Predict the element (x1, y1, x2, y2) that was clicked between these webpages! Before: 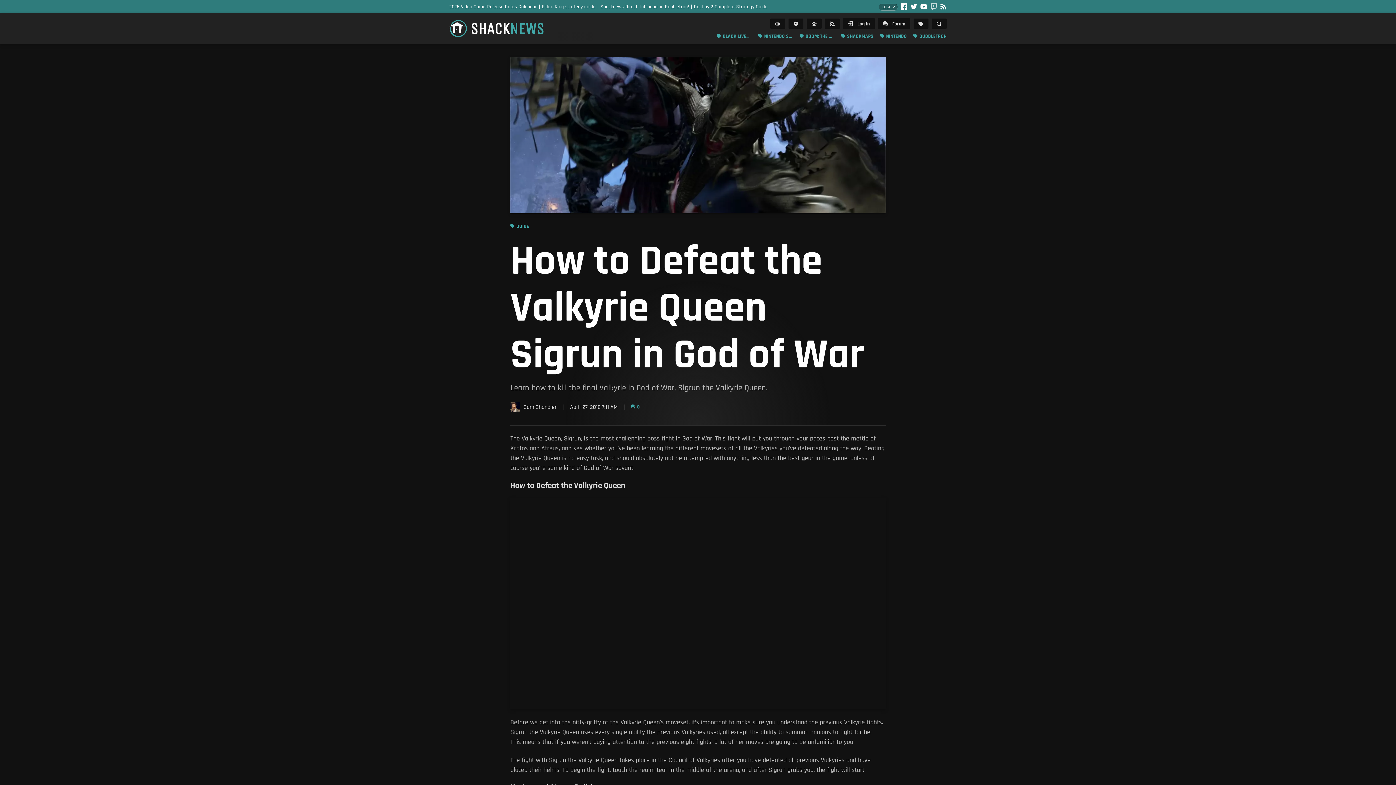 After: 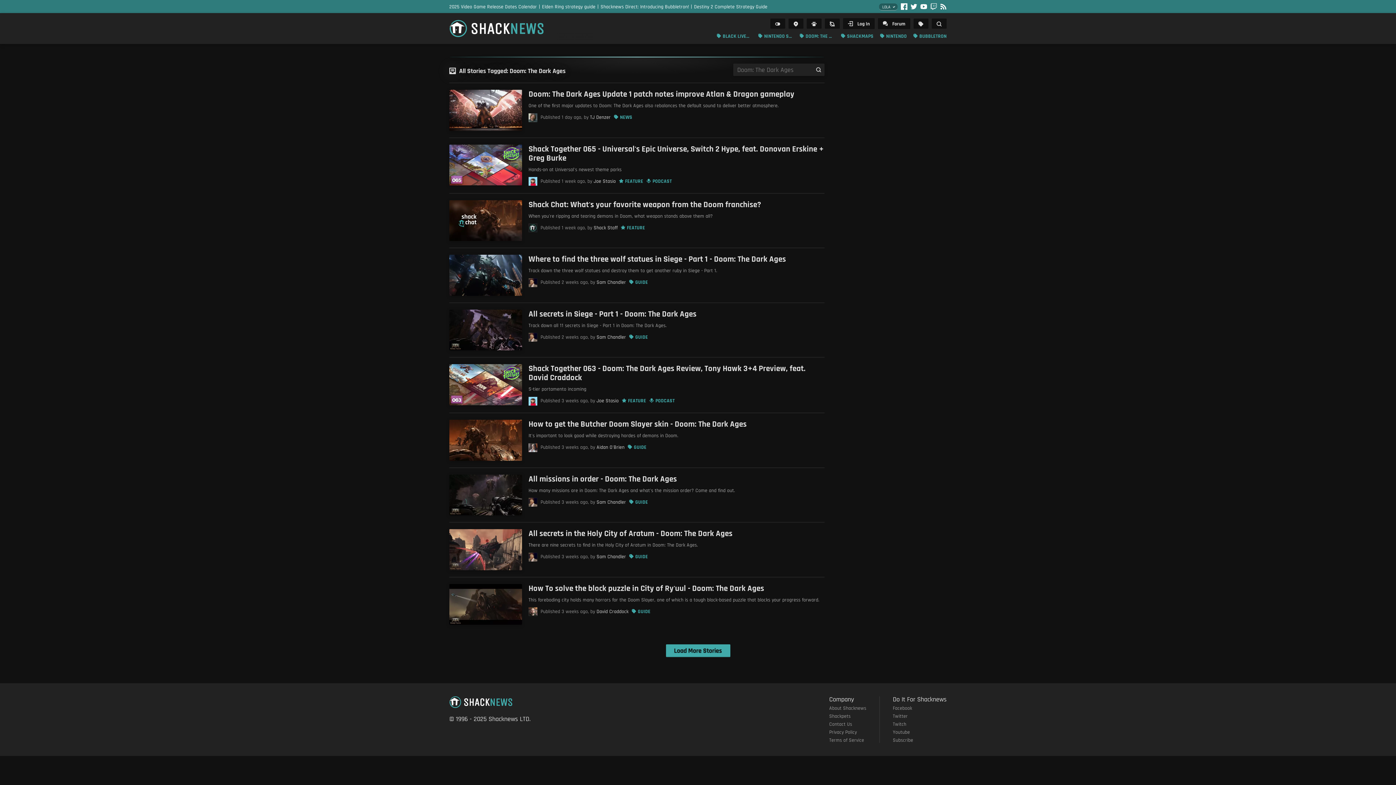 Action: label: DOOM: THE DARK AGES bbox: (799, 32, 834, 40)